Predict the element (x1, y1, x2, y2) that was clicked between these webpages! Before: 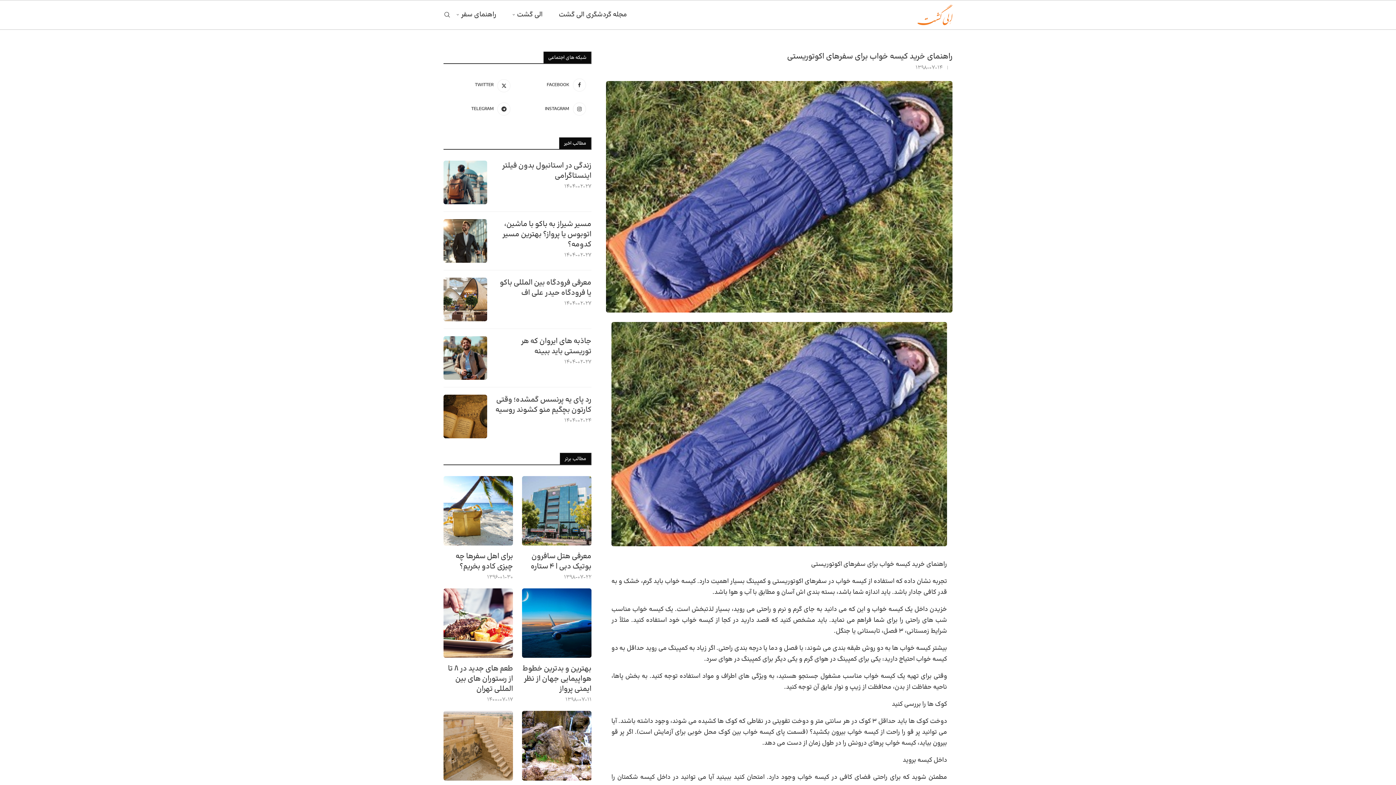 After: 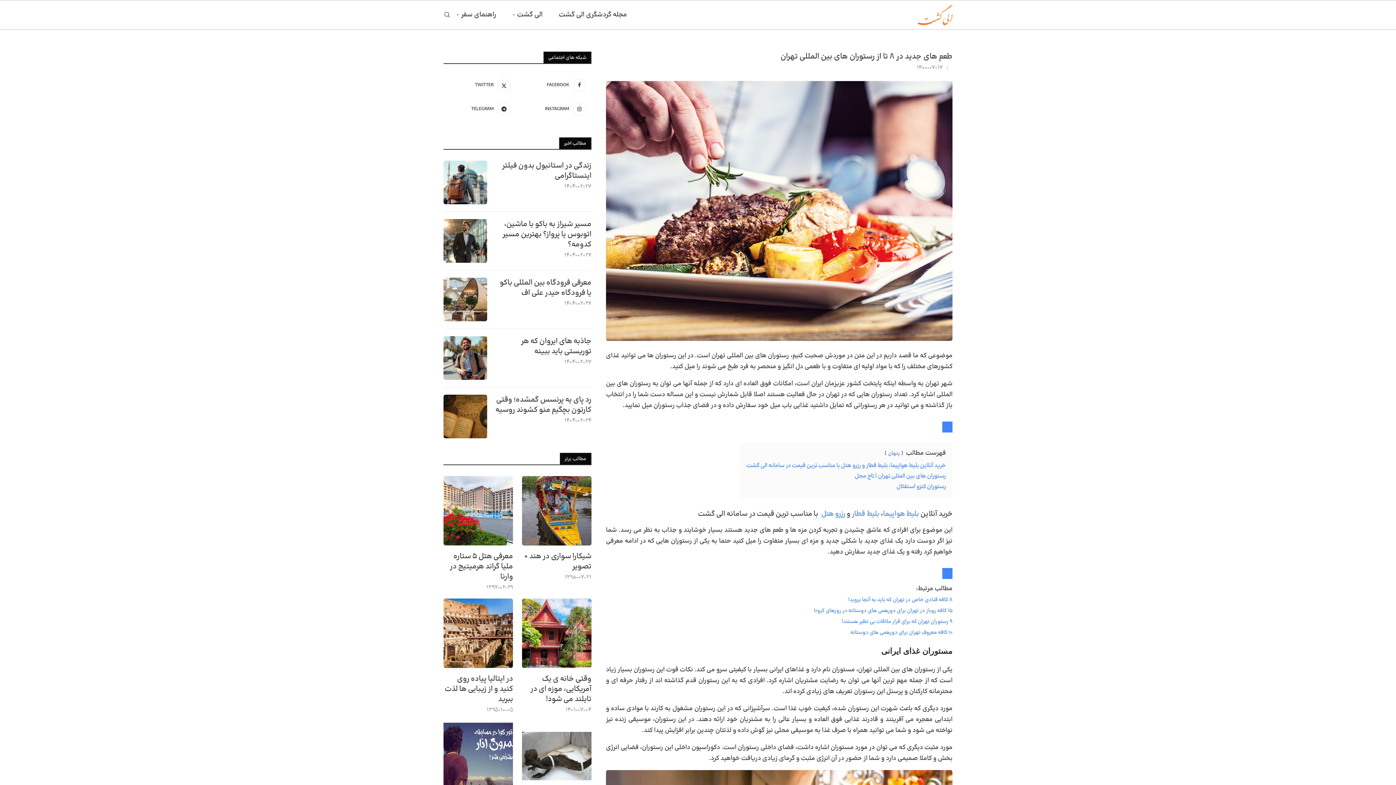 Action: bbox: (443, 588, 513, 658)